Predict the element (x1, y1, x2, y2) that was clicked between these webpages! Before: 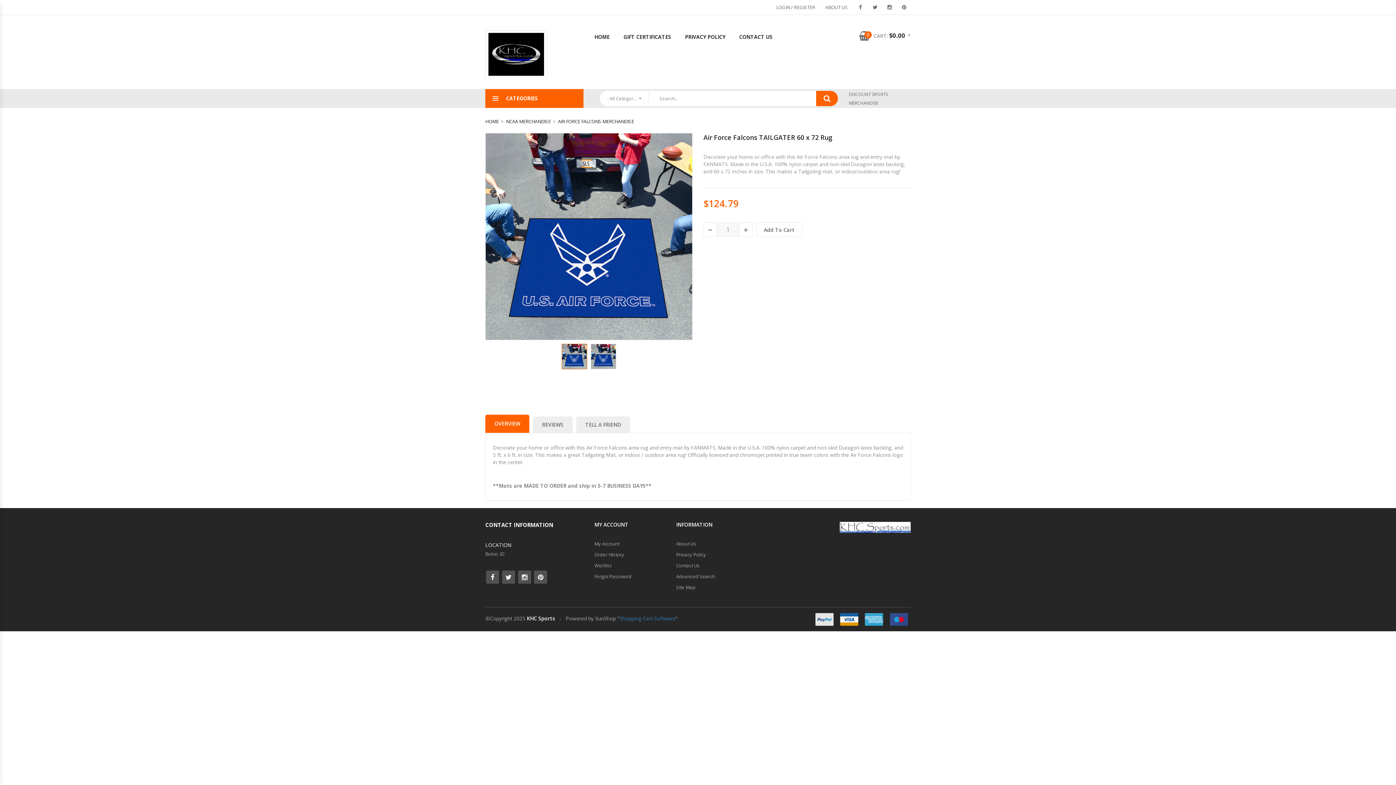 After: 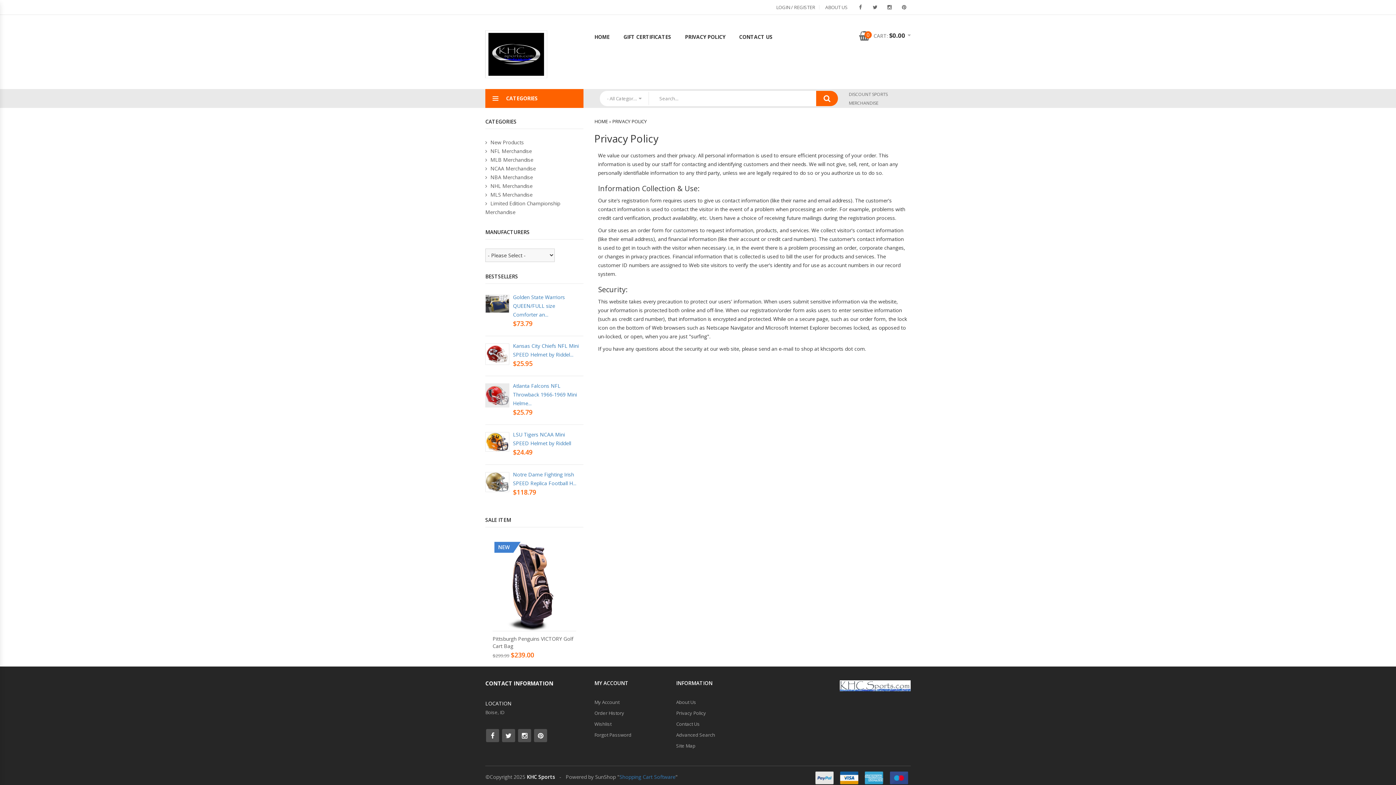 Action: label: PRIVACY POLICY bbox: (678, 27, 732, 46)